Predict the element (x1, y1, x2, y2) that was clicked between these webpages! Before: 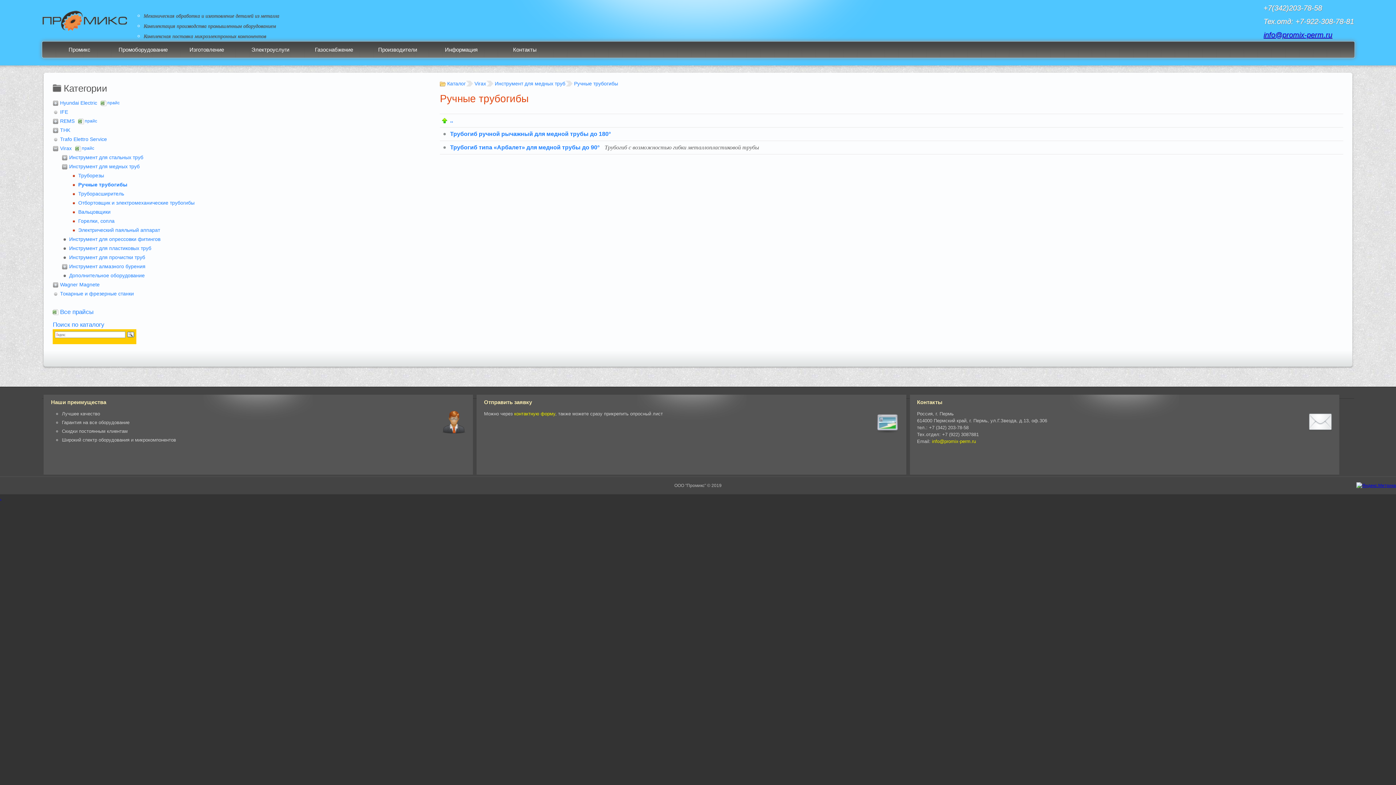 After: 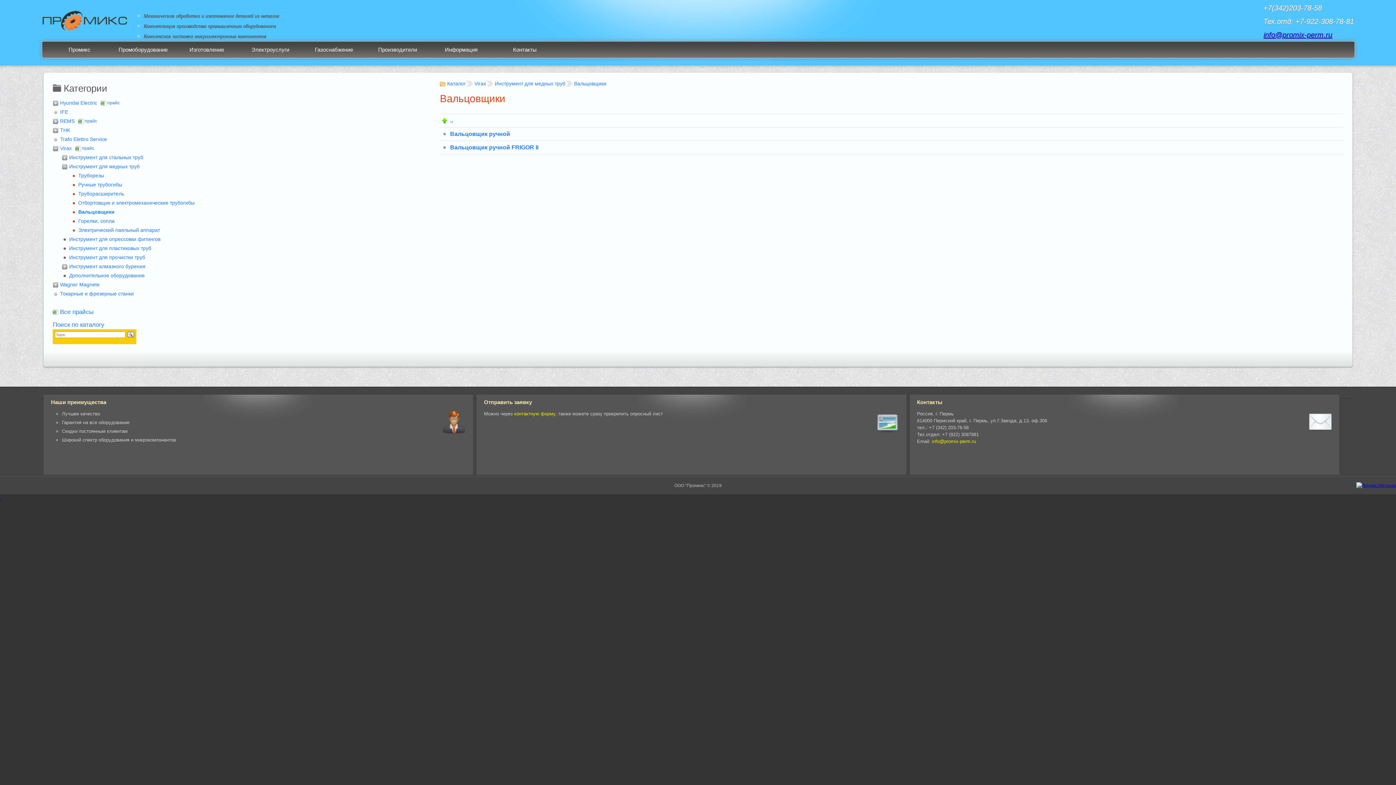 Action: bbox: (78, 207, 114, 216) label: Вальцовщики